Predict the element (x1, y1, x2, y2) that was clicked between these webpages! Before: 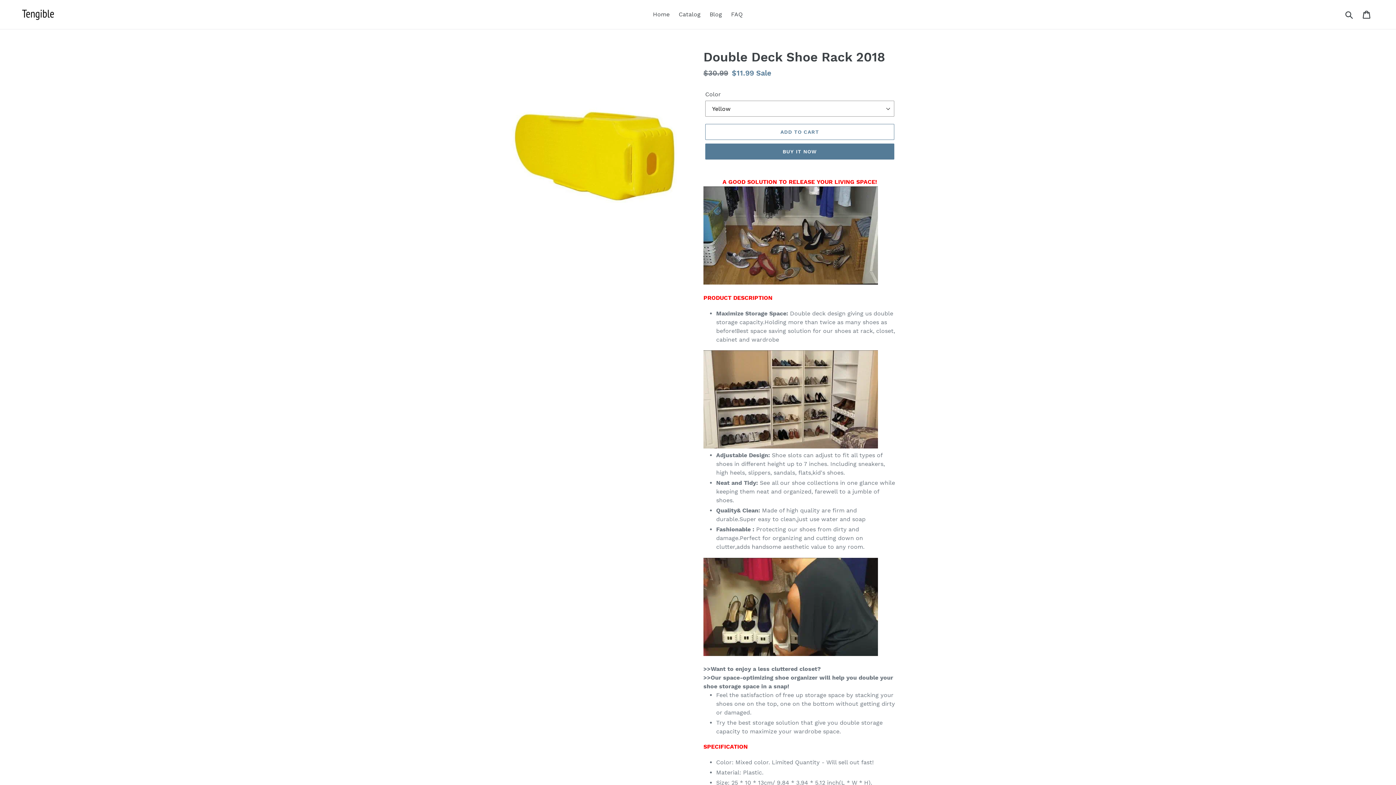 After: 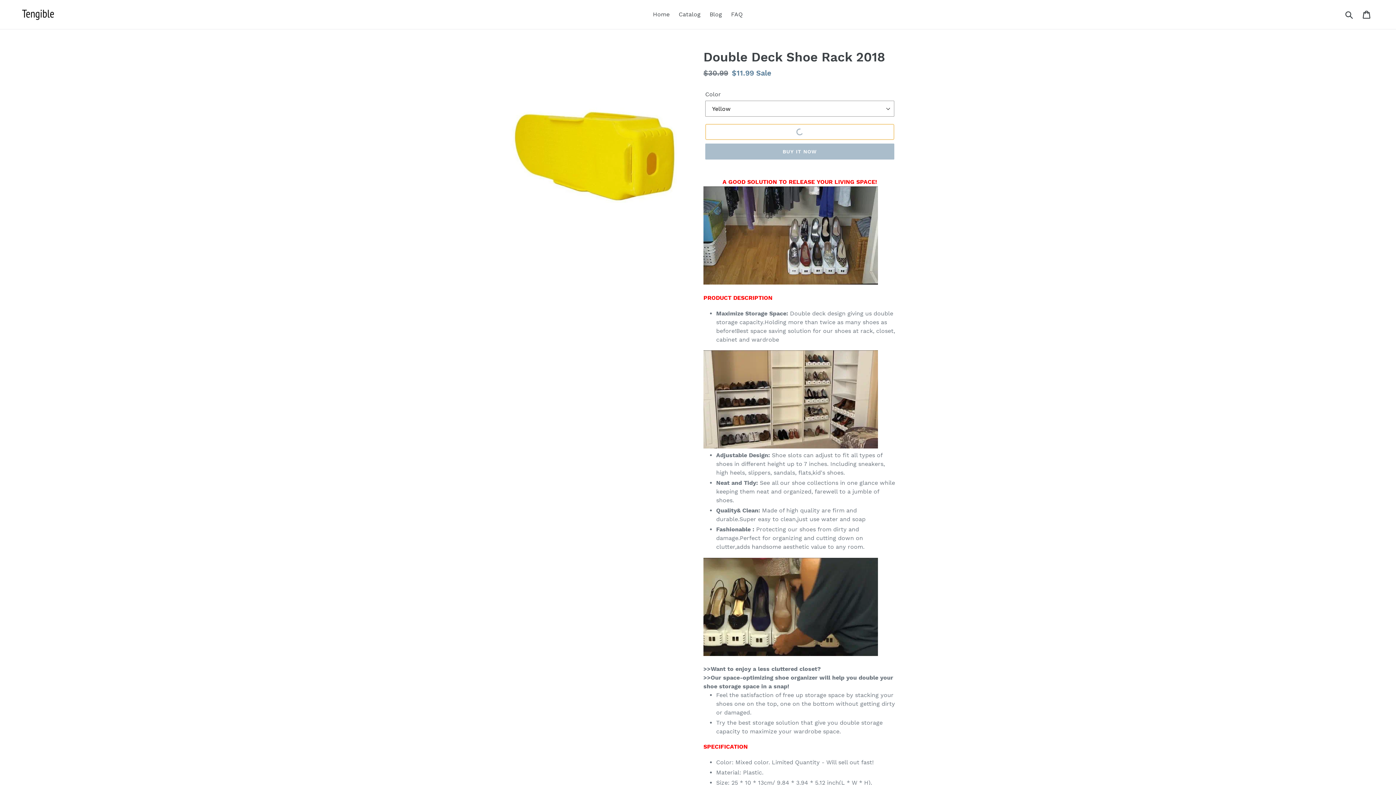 Action: bbox: (705, 124, 894, 140) label: Add to cart